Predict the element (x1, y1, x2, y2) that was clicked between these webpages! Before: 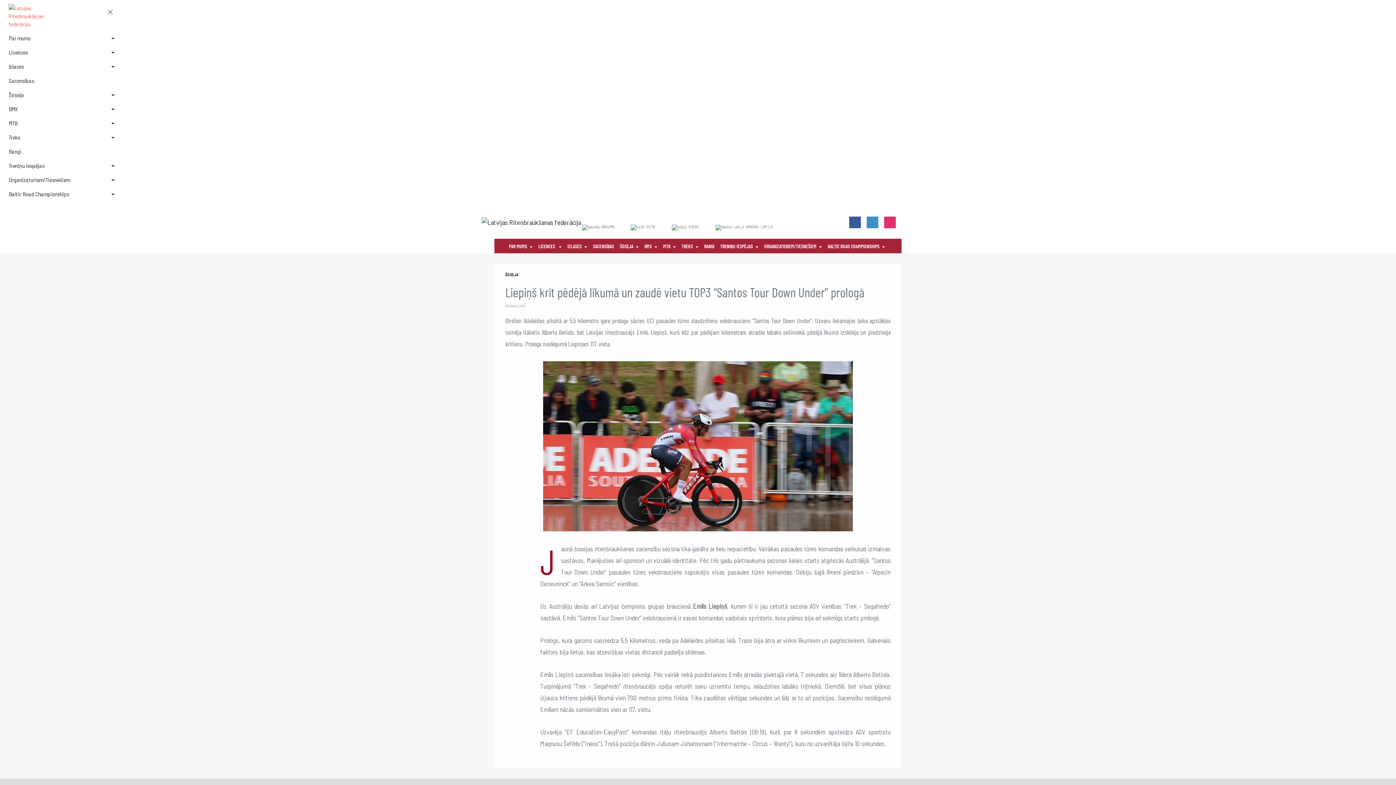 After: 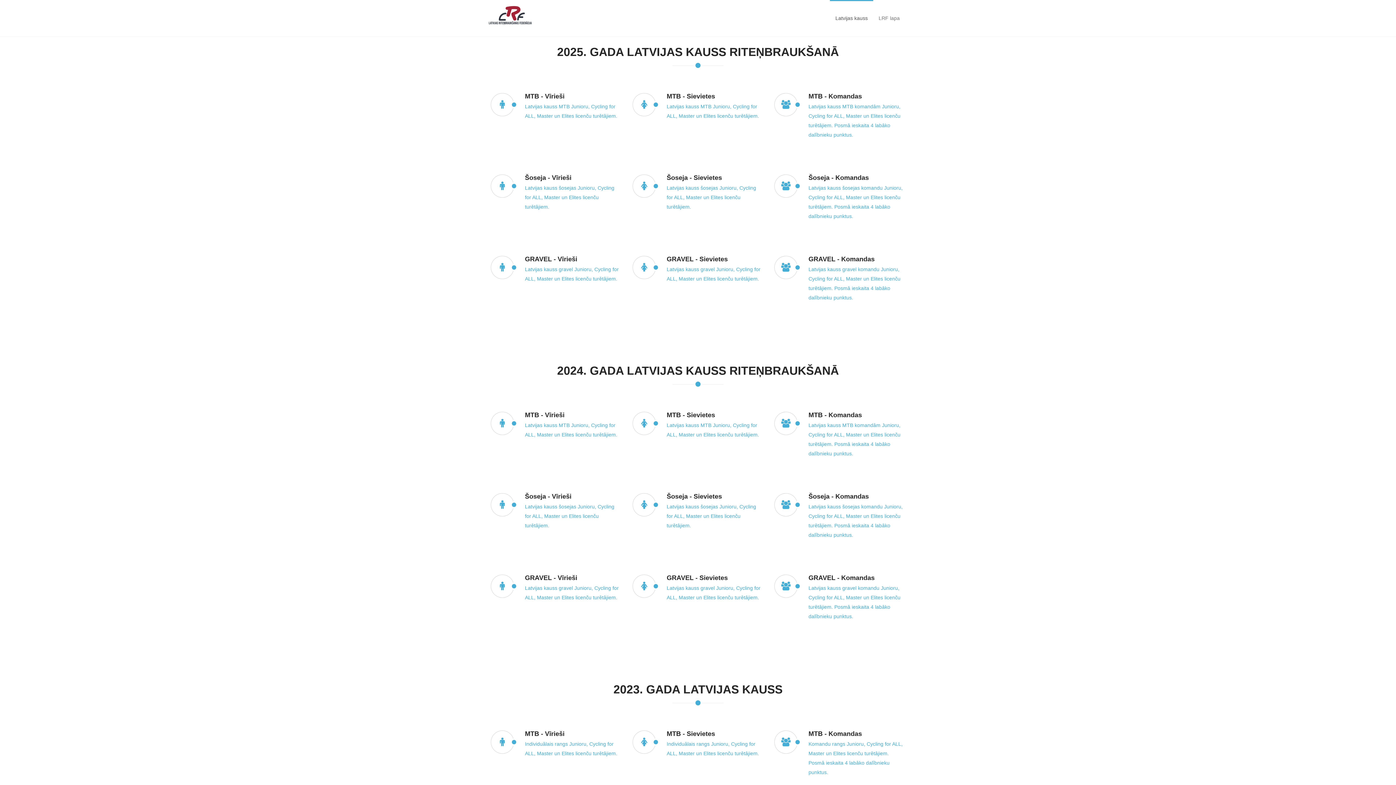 Action: label: Rangi bbox: (8, 144, 114, 158)